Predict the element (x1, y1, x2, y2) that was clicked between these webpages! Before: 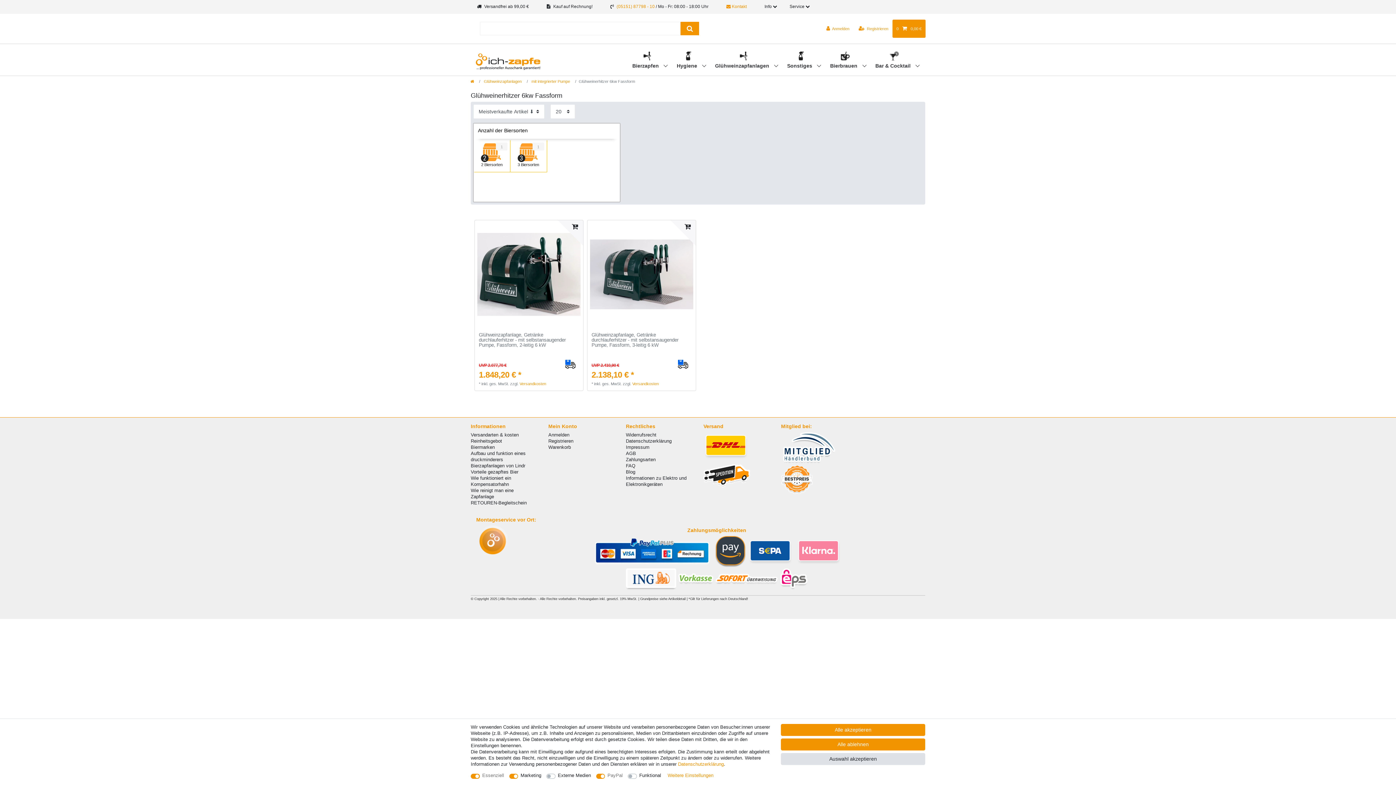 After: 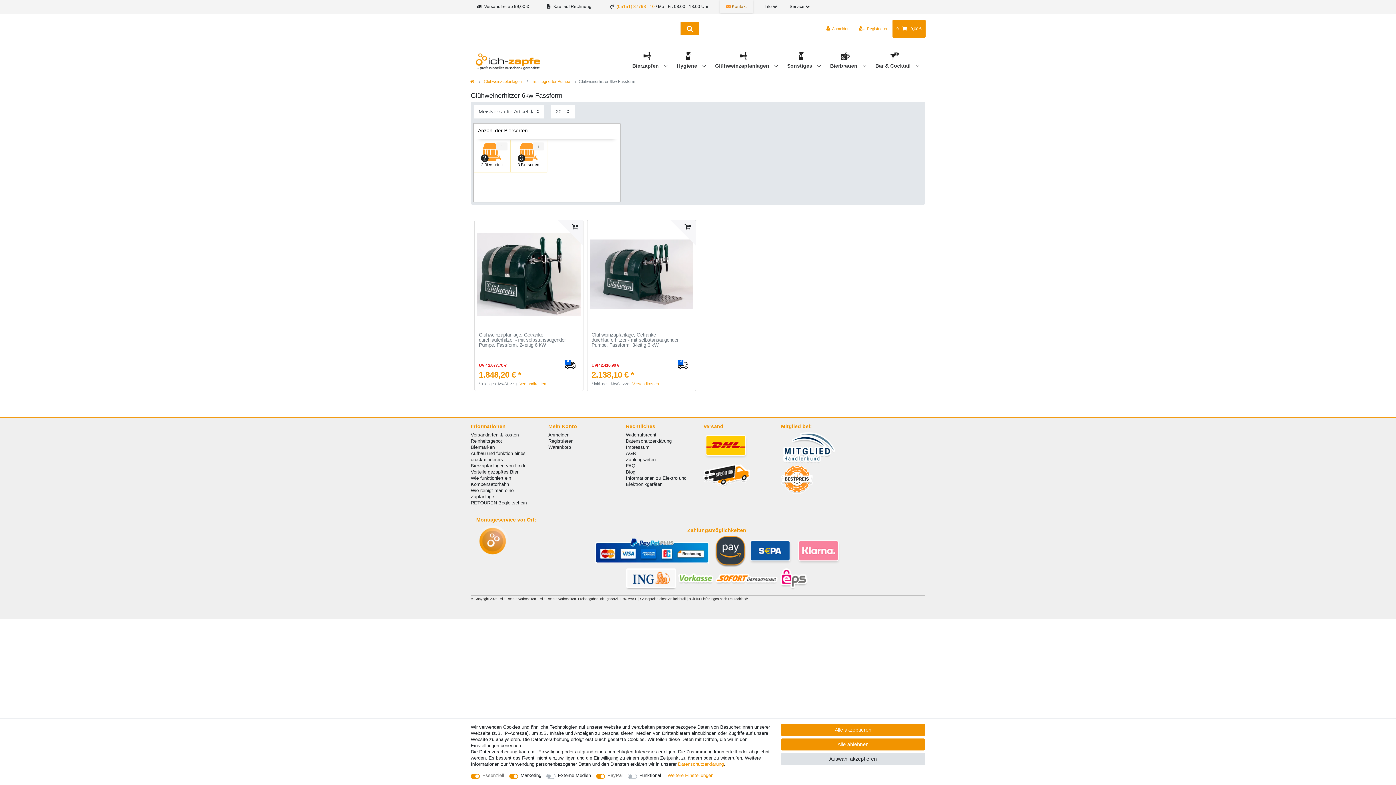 Action: bbox: (726, 4, 746, 9) label:  Kontakt